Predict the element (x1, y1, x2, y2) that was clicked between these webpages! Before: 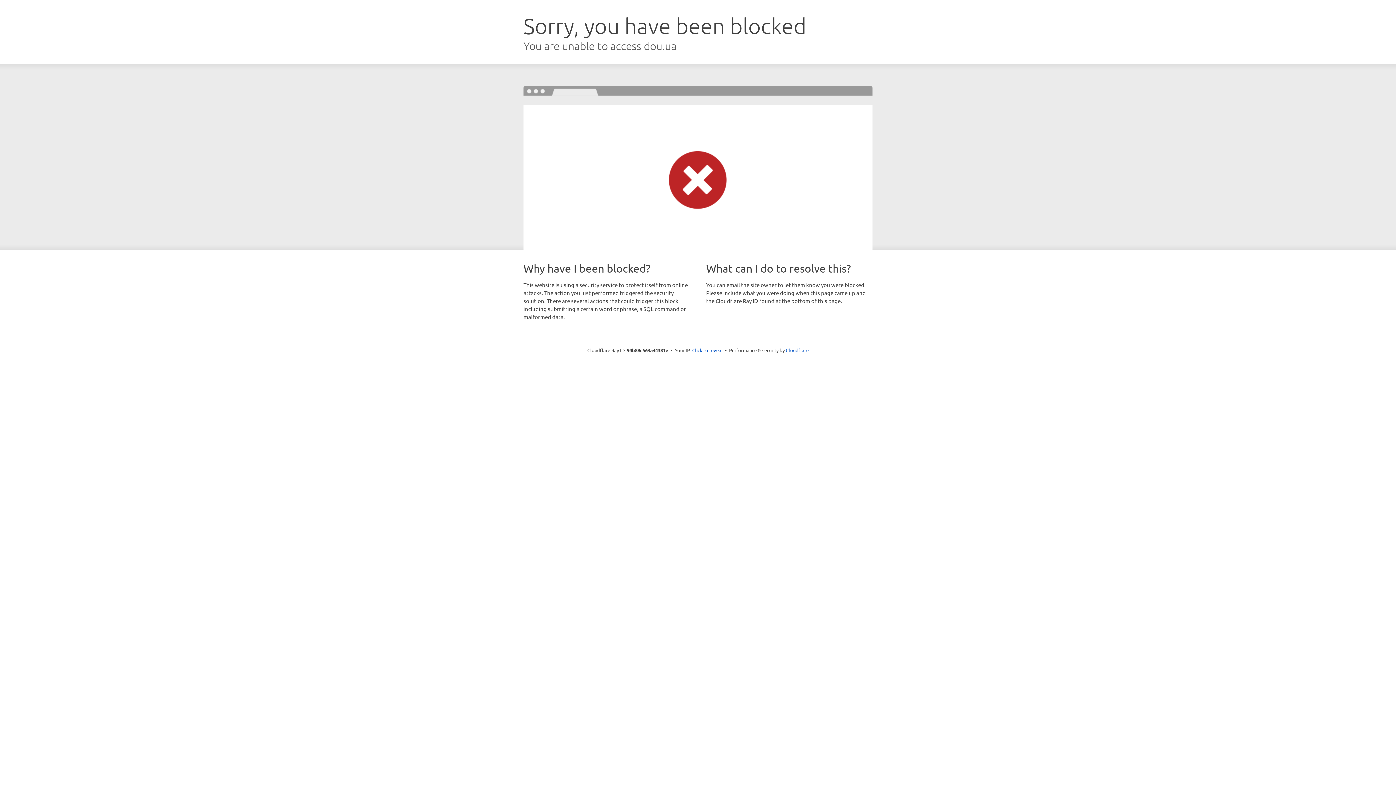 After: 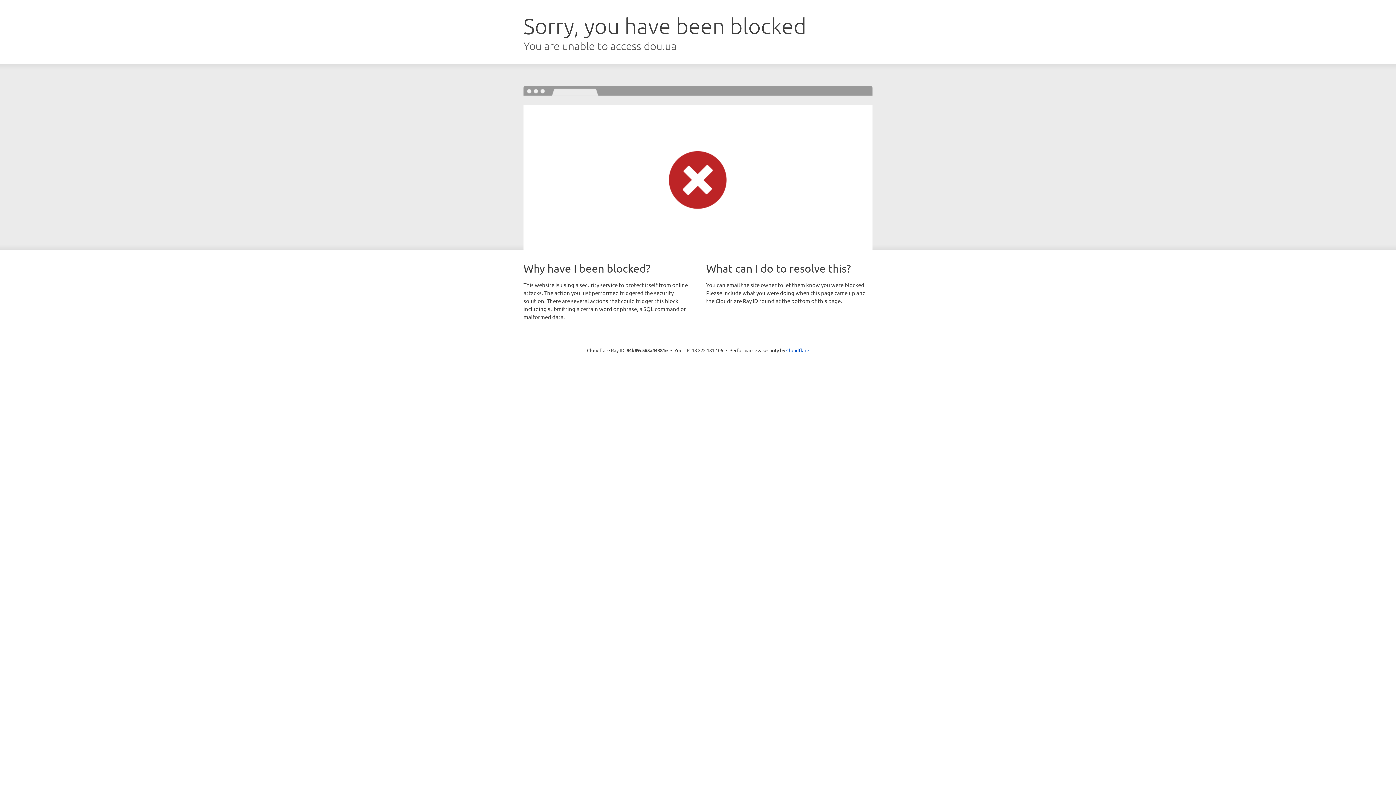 Action: bbox: (692, 346, 722, 353) label: Click to reveal